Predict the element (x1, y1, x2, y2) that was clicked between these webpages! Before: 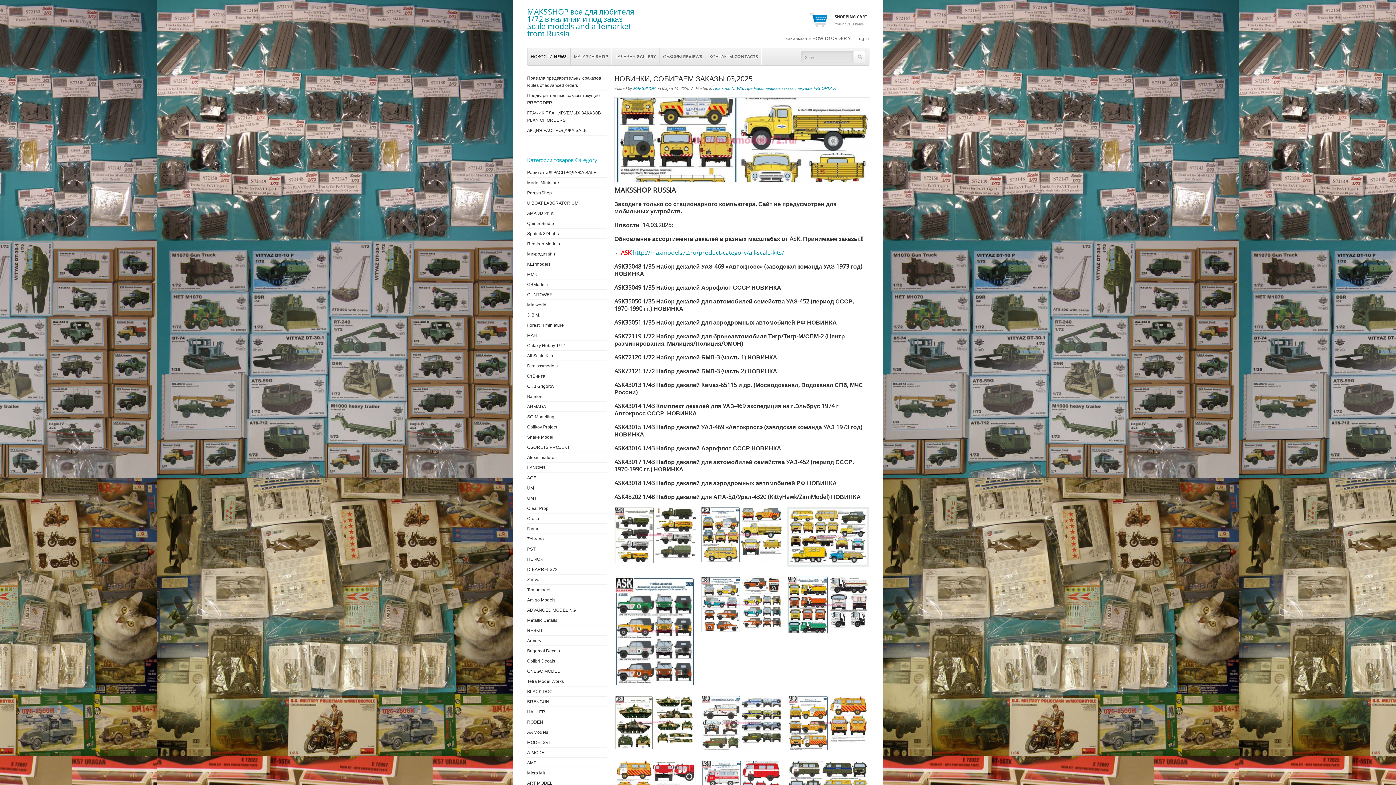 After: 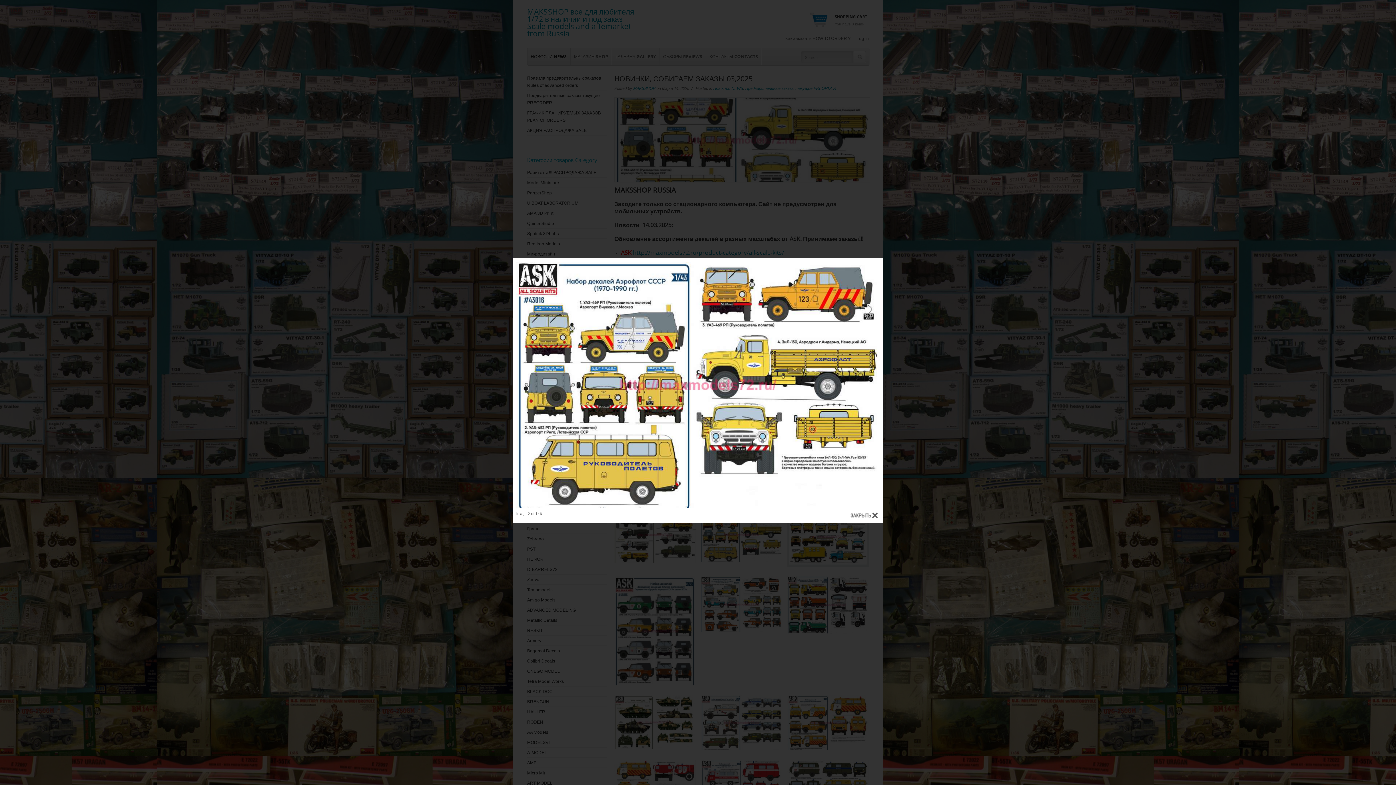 Action: bbox: (701, 558, 782, 563)